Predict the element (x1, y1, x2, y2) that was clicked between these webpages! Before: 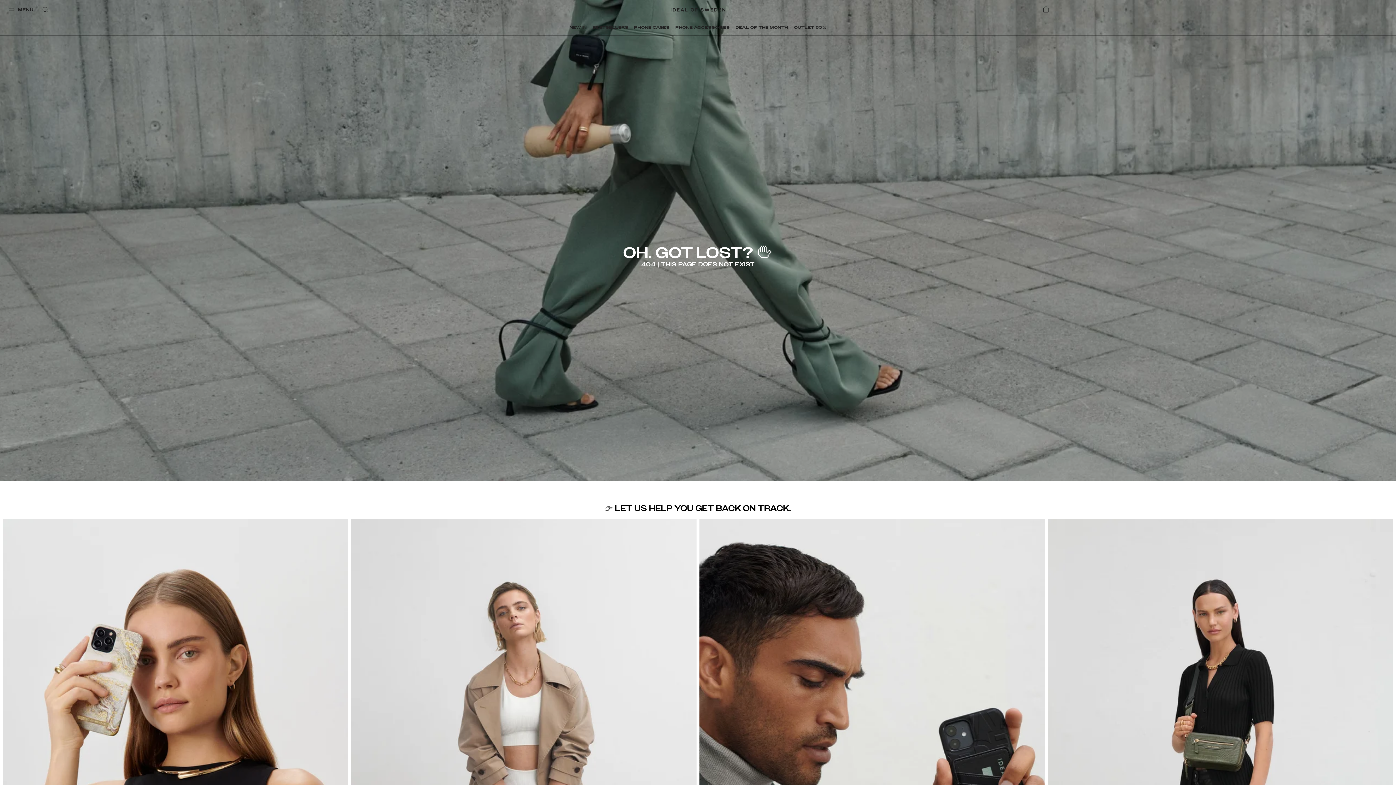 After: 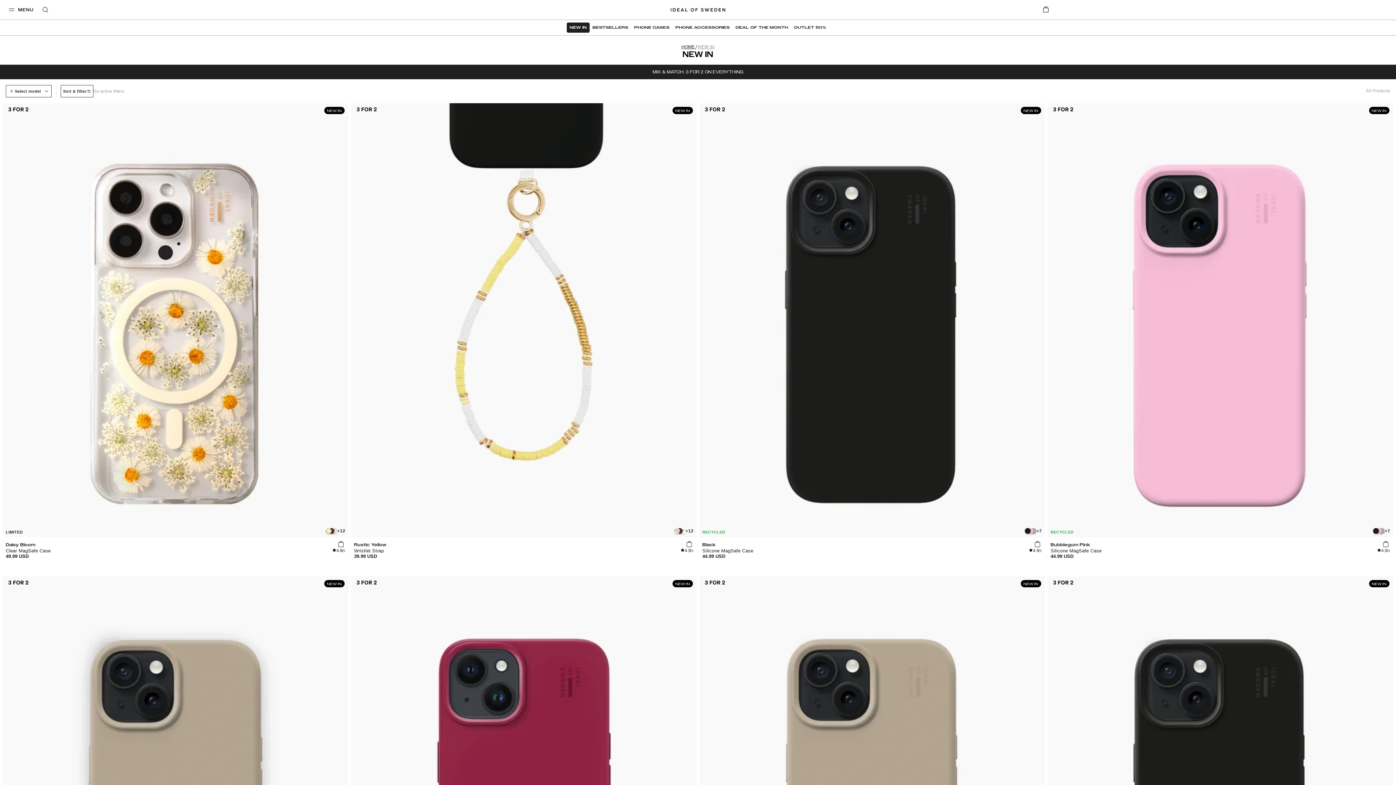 Action: label: NEW IN bbox: (566, 22, 589, 32)